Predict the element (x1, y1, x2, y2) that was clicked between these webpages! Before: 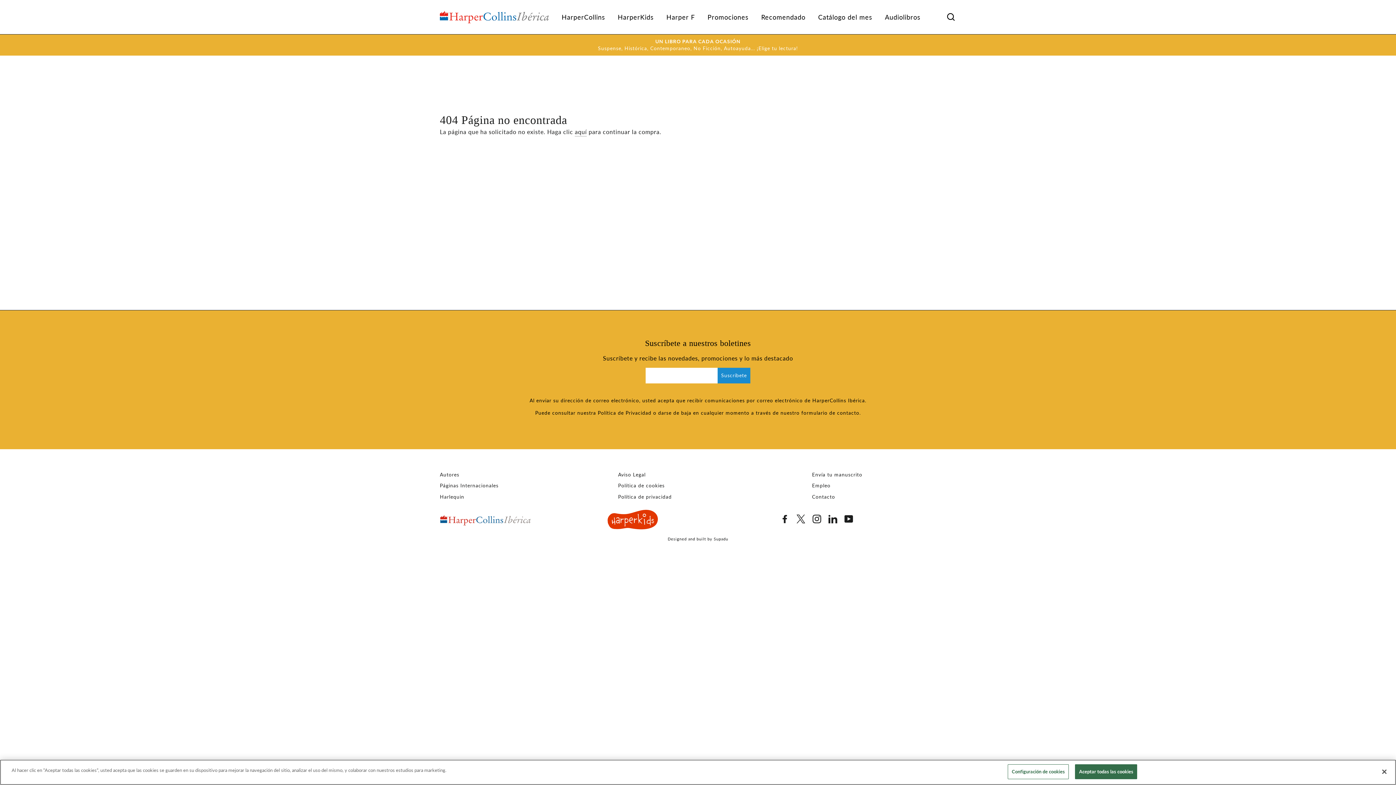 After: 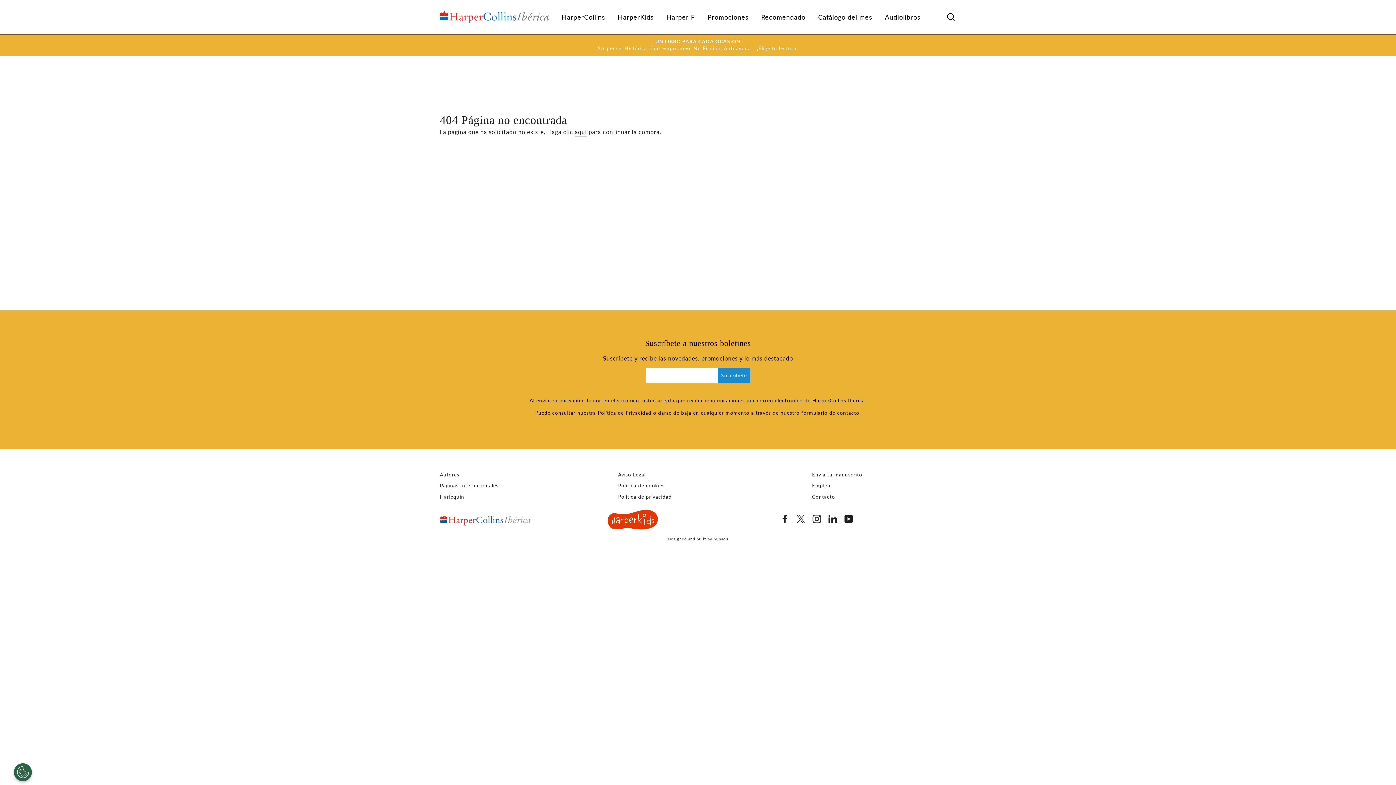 Action: label: Cerrar bbox: (1376, 767, 1392, 783)